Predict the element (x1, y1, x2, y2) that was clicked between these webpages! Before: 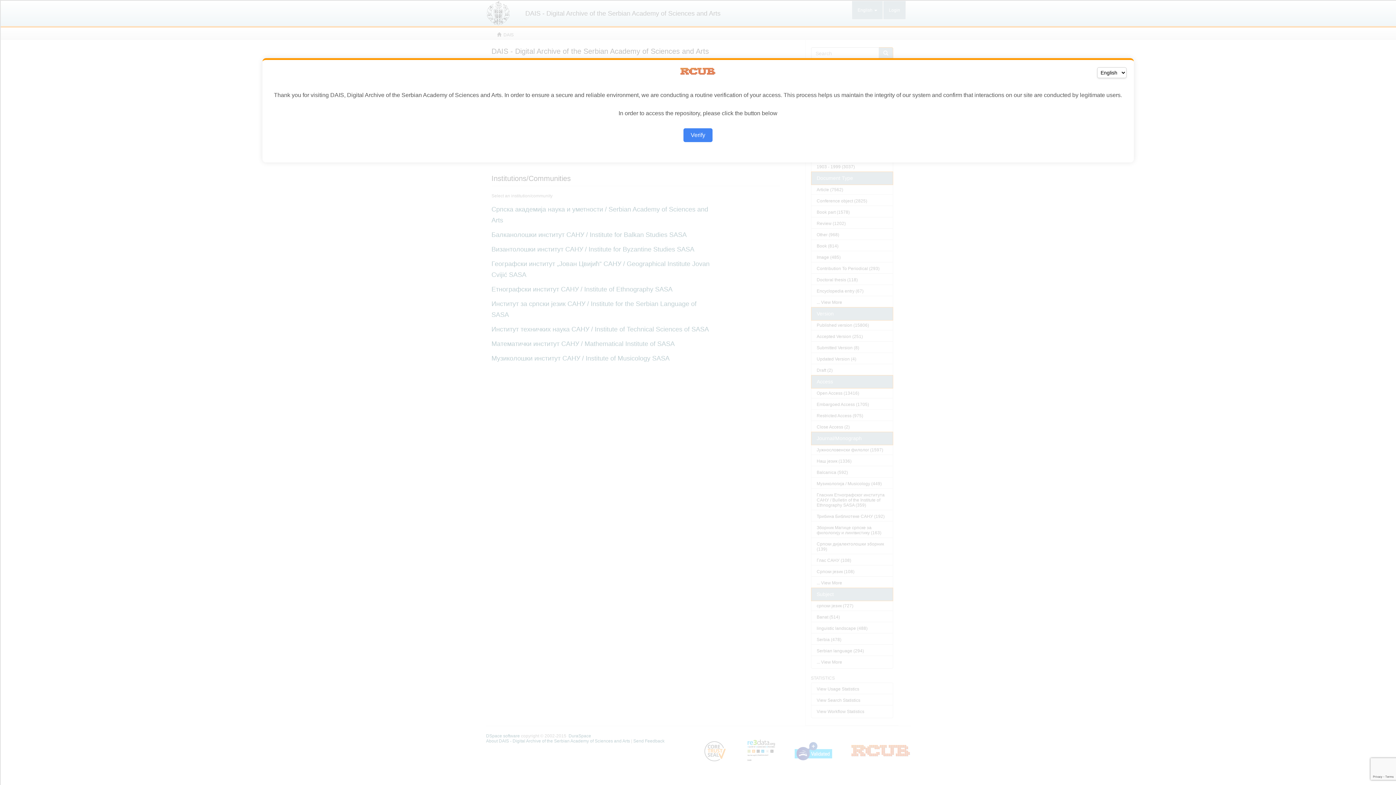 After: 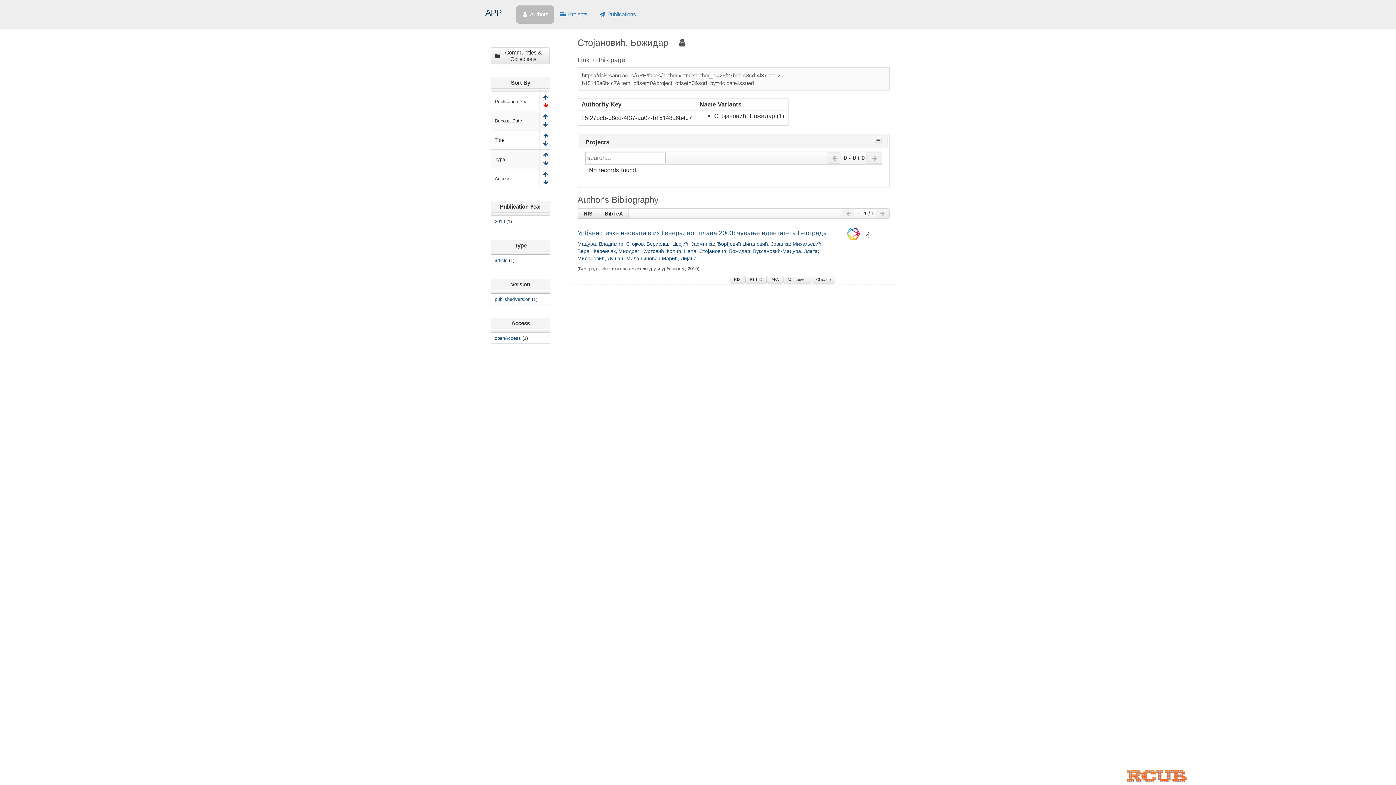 Action: label: Verify bbox: (683, 128, 712, 142)